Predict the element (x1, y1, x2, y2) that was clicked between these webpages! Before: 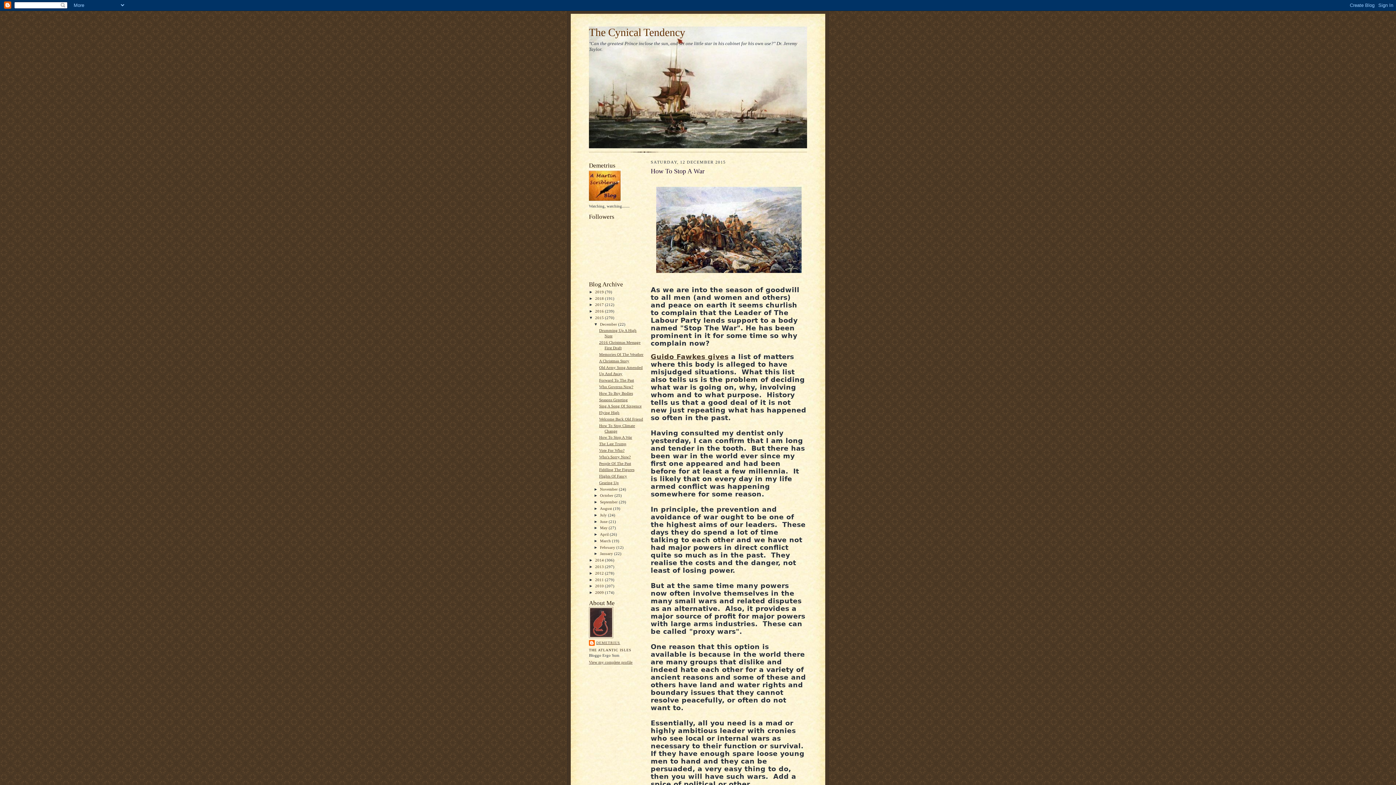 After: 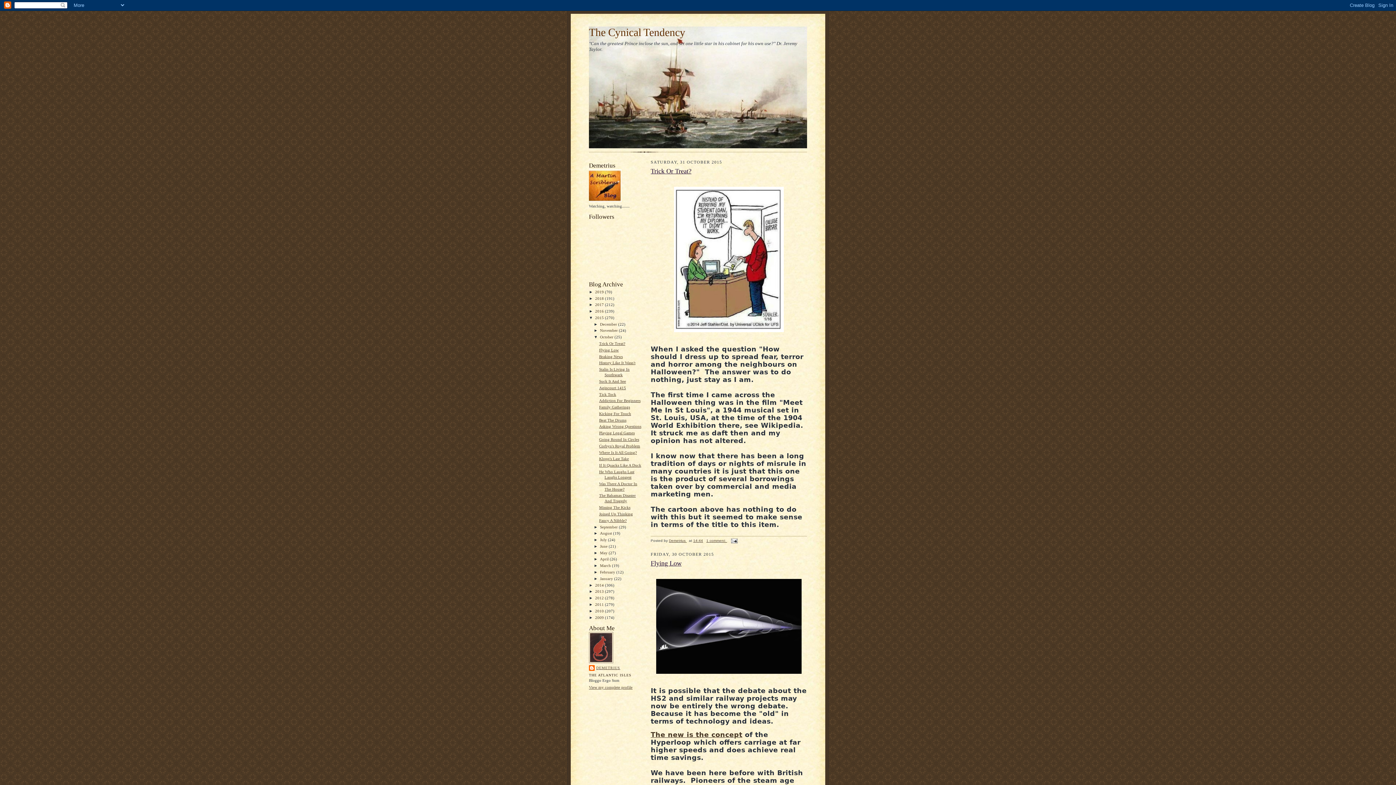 Action: bbox: (600, 493, 614, 497) label: October 